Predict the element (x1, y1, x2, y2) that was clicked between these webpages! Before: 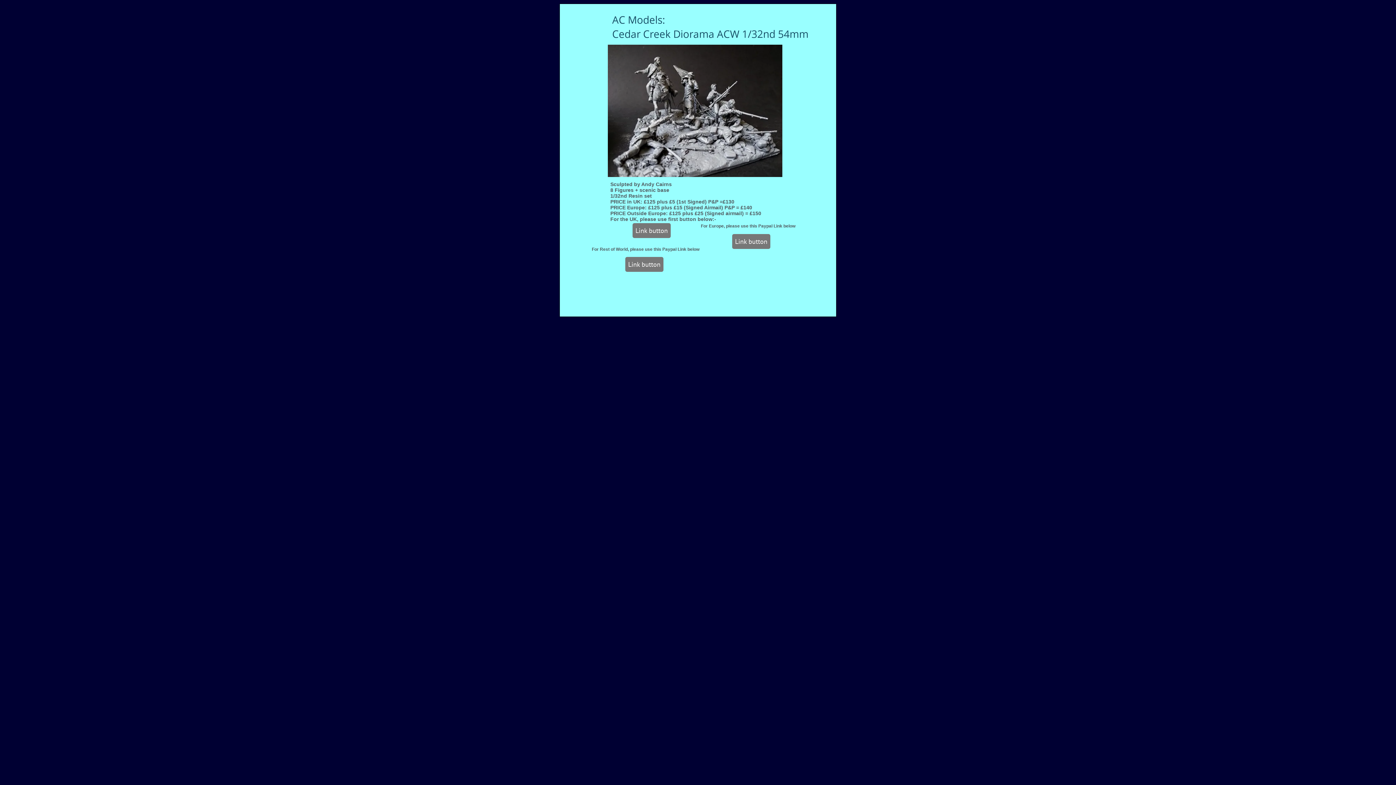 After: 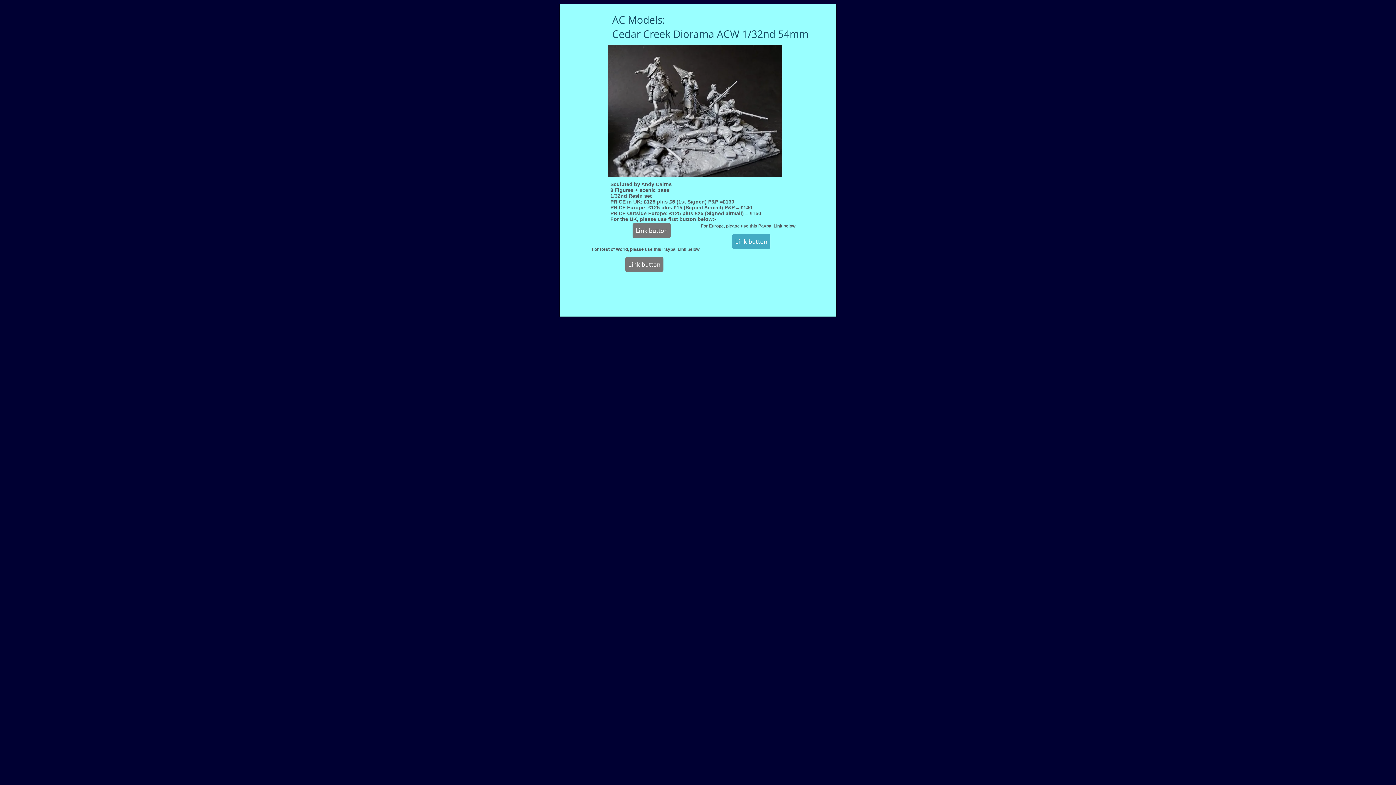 Action: bbox: (732, 234, 770, 249) label: Link button